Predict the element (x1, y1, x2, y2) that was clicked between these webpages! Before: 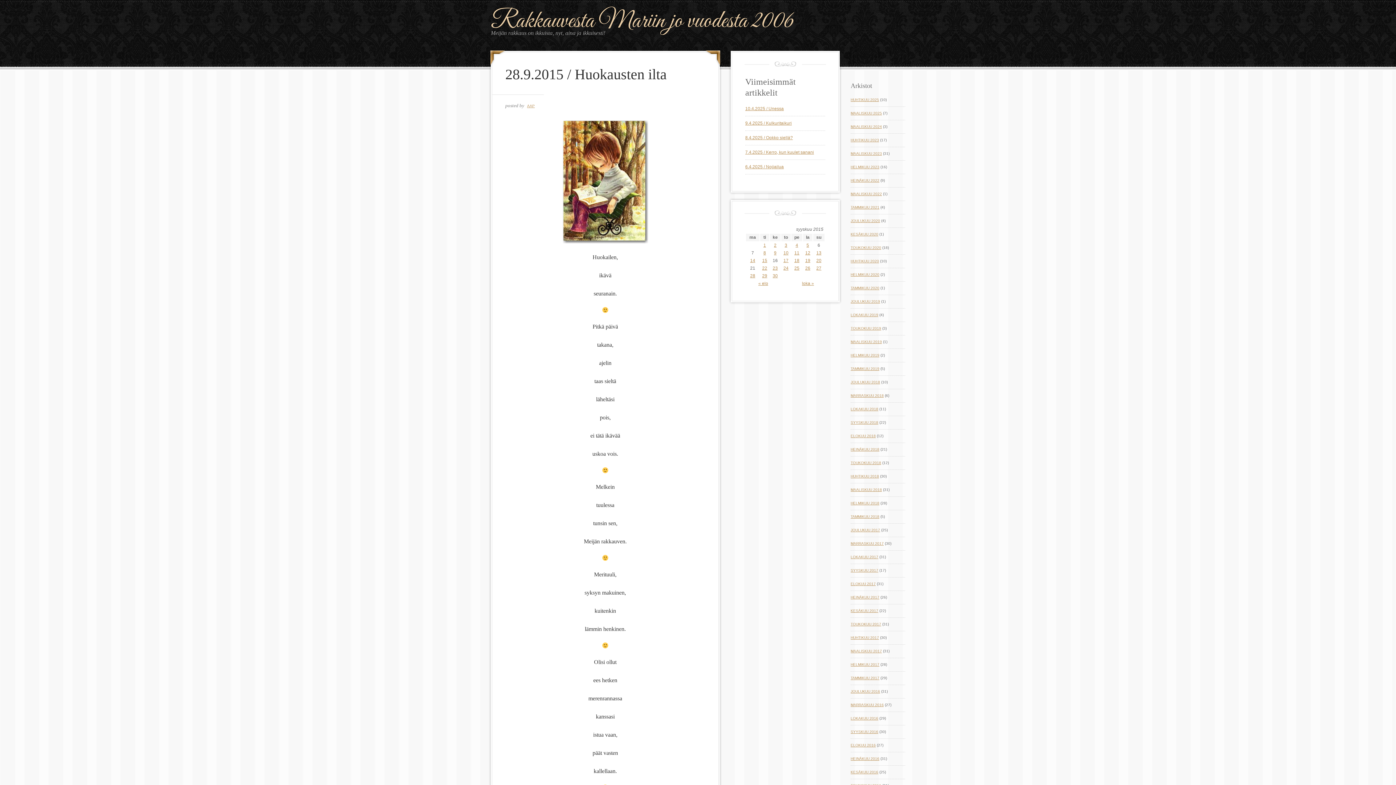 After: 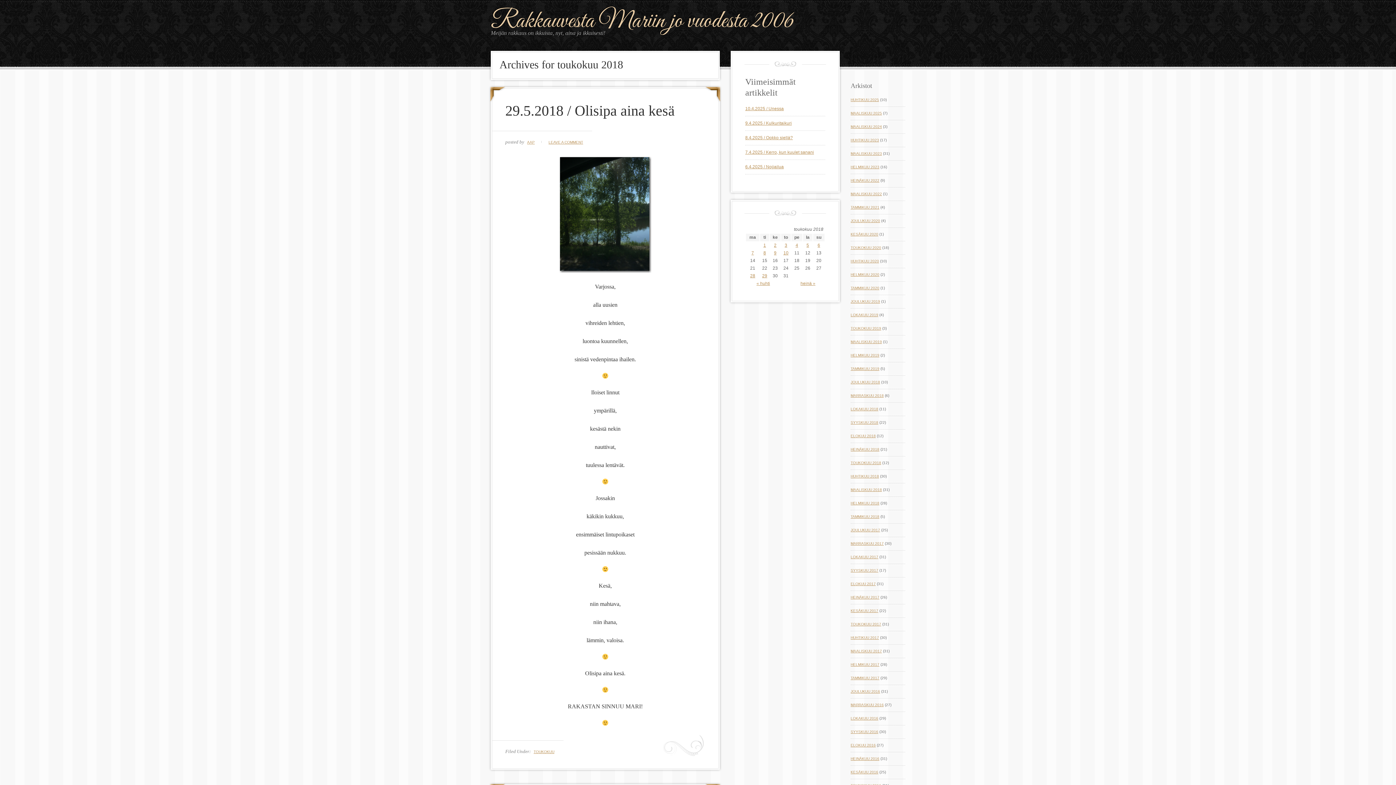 Action: bbox: (850, 461, 881, 465) label: TOUKOKUU 2018